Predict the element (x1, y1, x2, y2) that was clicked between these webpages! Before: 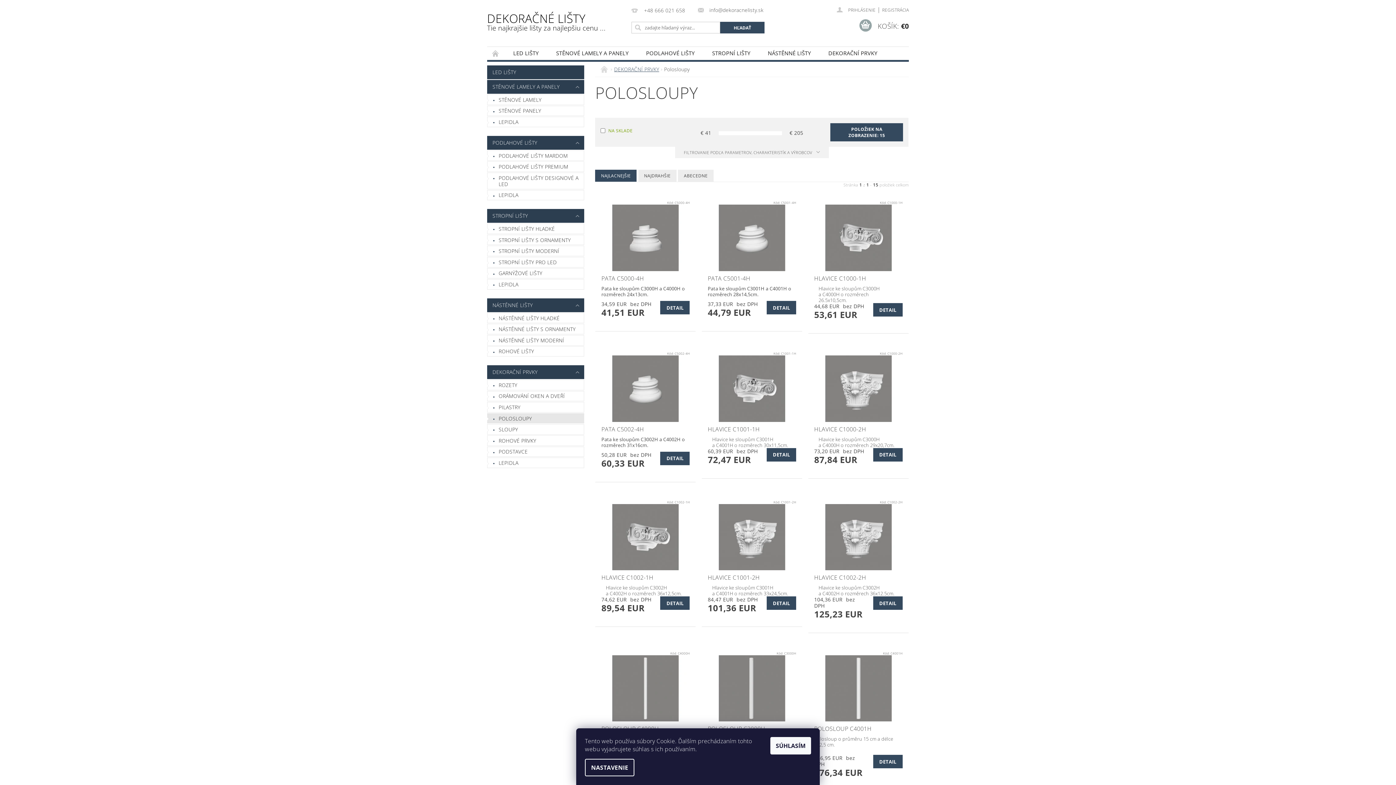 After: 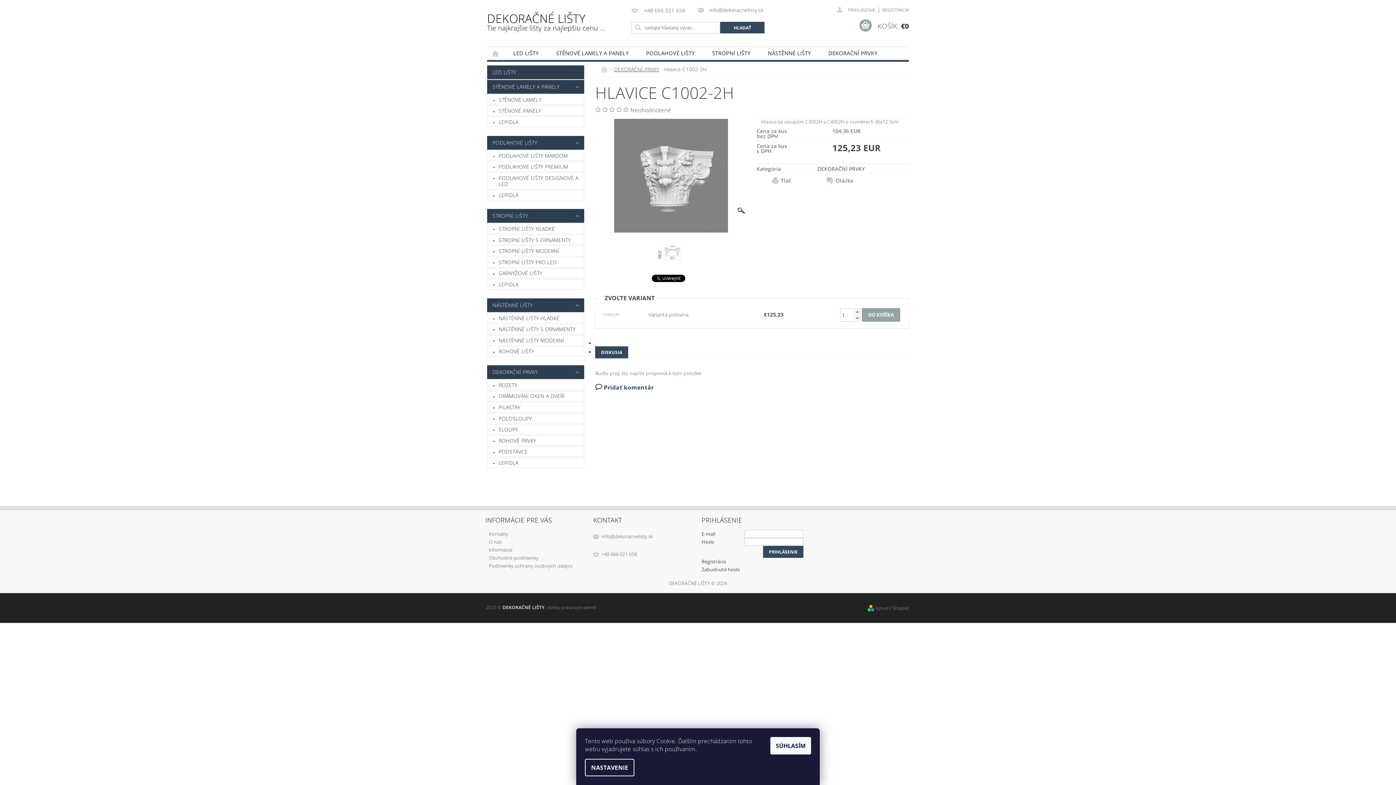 Action: label: HLAVICE C1002-2H bbox: (814, 574, 902, 581)